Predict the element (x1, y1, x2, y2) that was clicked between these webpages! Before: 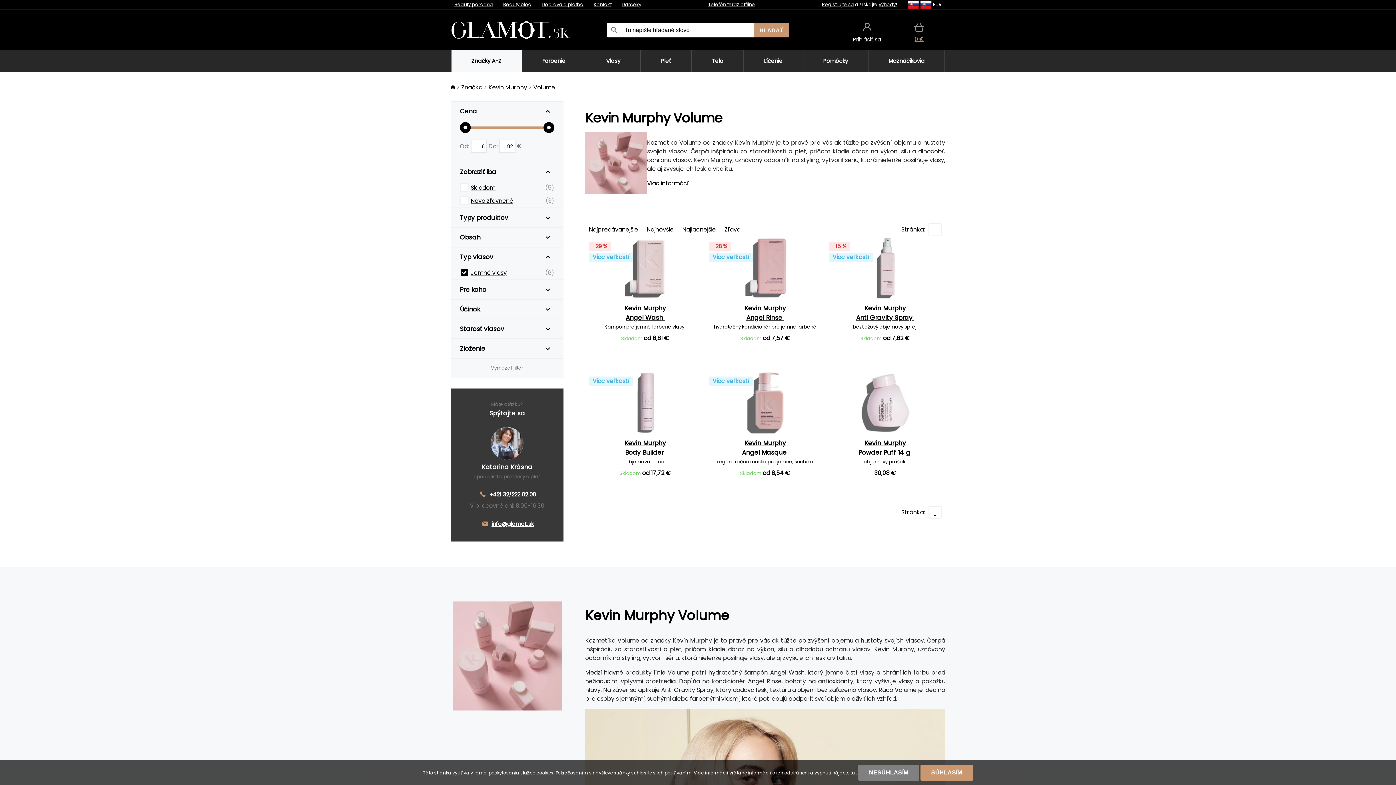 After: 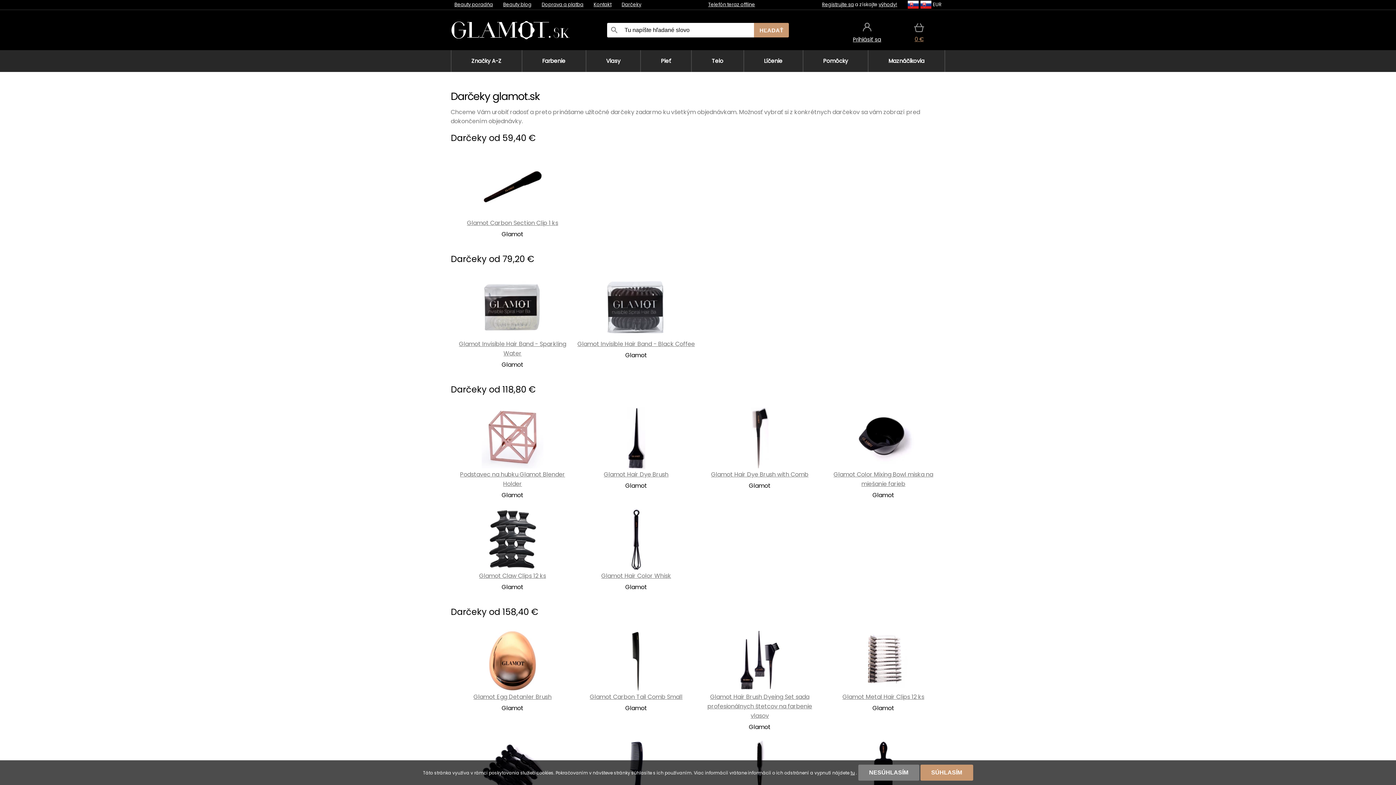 Action: label: Darčeky bbox: (621, 1, 641, 8)